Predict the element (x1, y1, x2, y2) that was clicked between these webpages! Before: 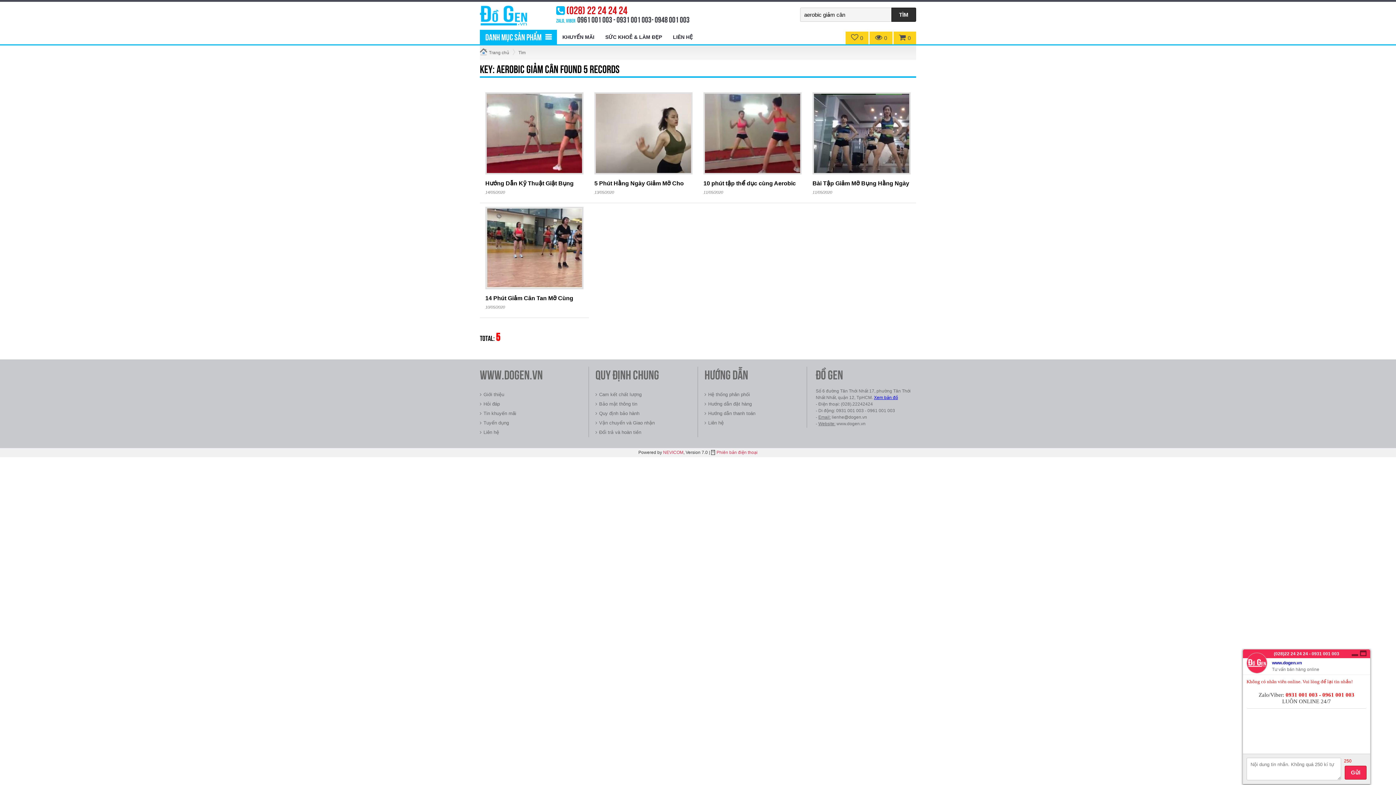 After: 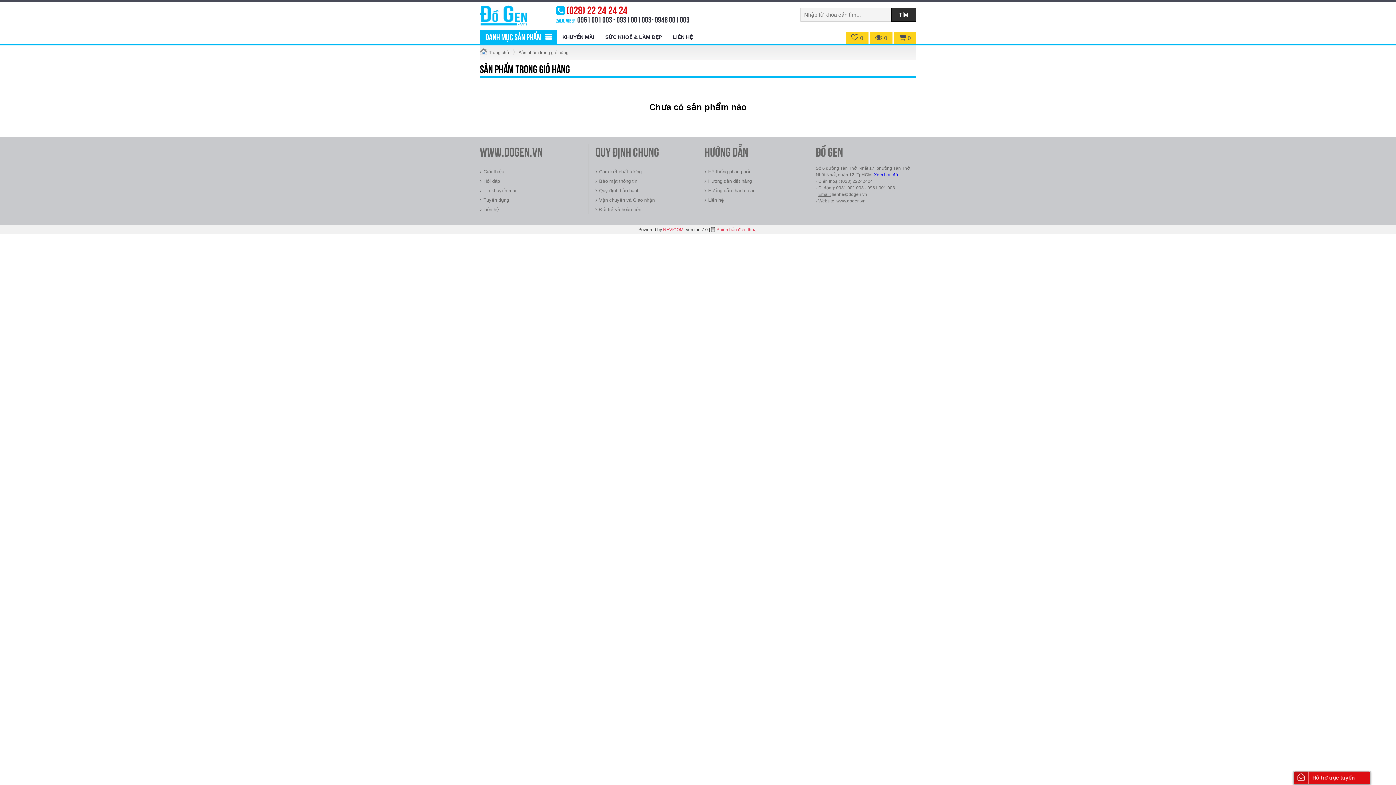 Action: bbox: (893, 31, 916, 44) label: 0